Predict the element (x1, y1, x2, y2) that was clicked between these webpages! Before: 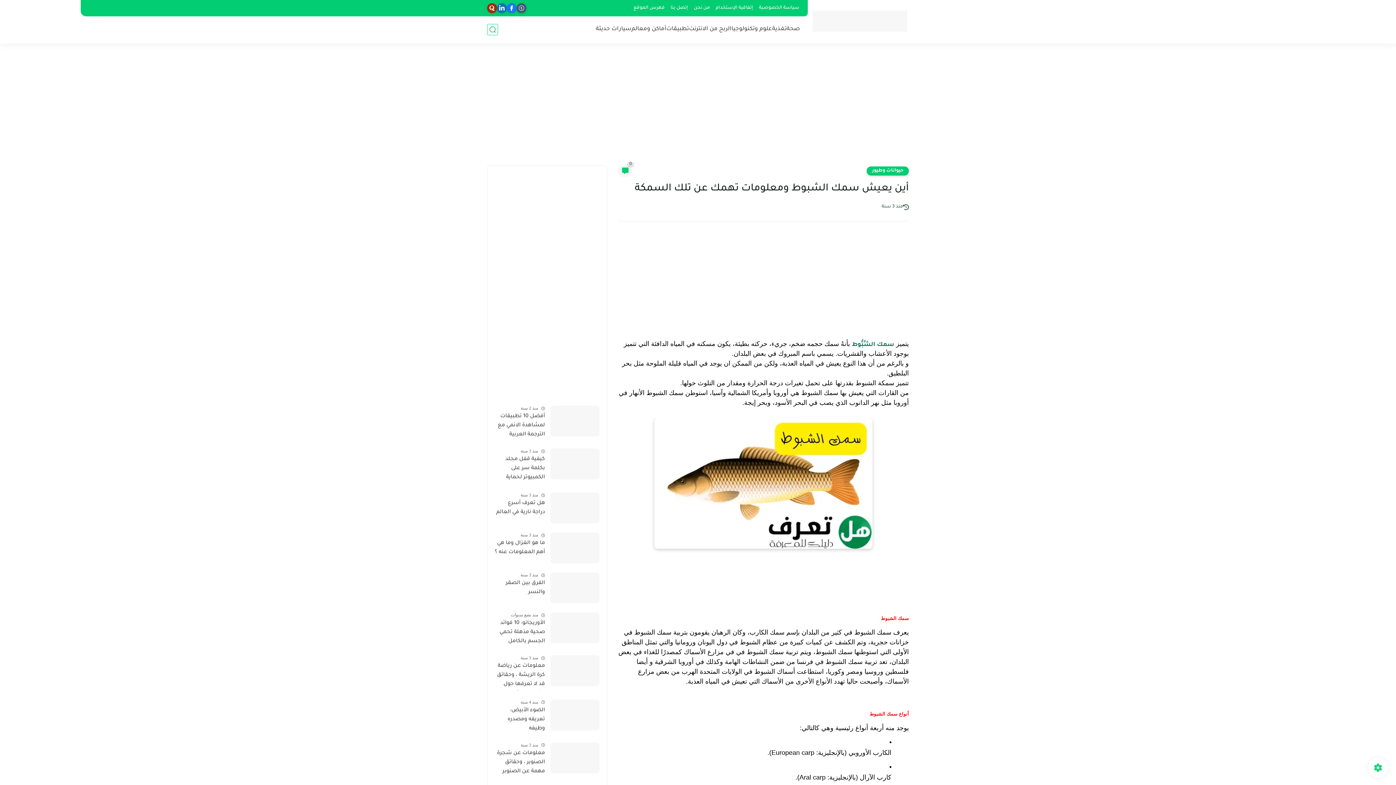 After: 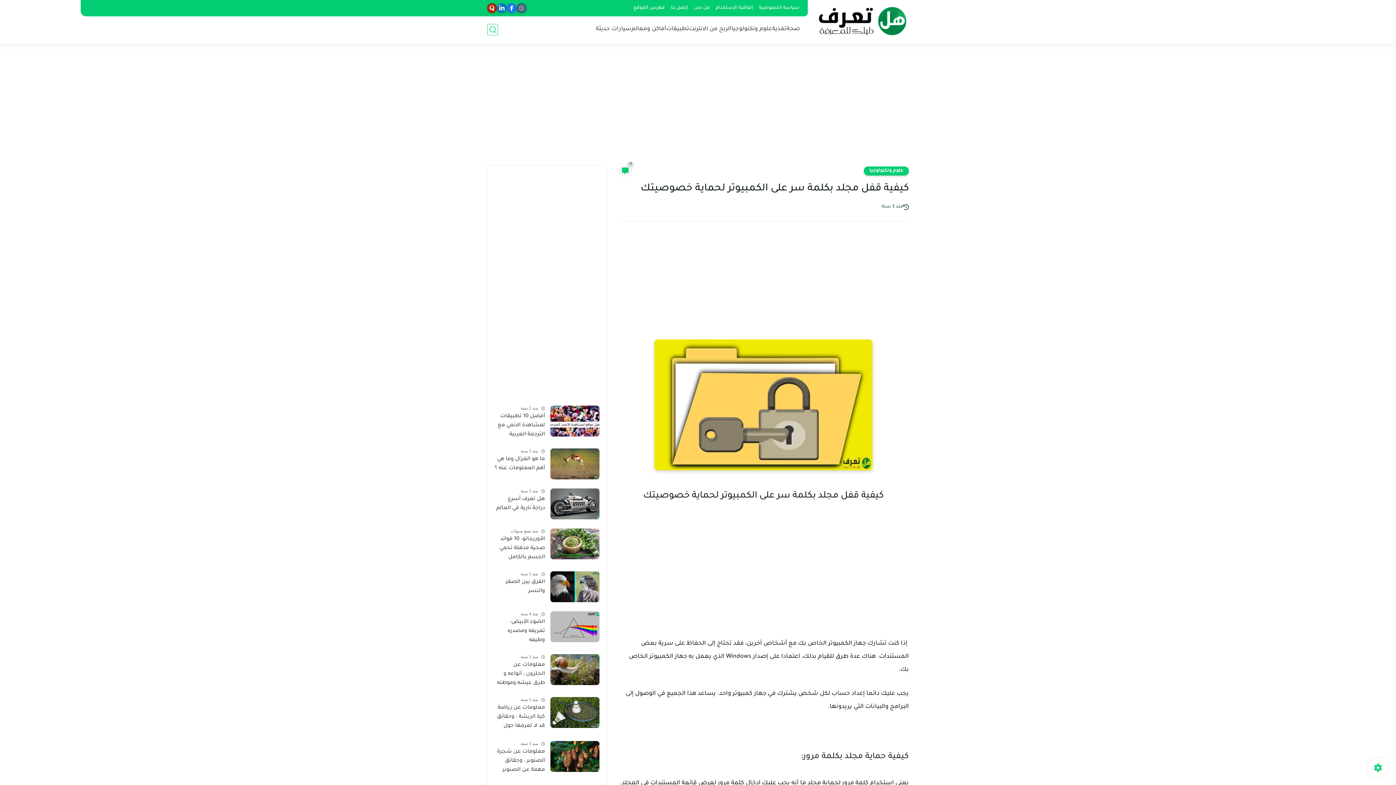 Action: bbox: (494, 455, 545, 483) label: كيفية قفل مجلد بكلمة سر على الكمبيوتر لحماية خصوصيتك